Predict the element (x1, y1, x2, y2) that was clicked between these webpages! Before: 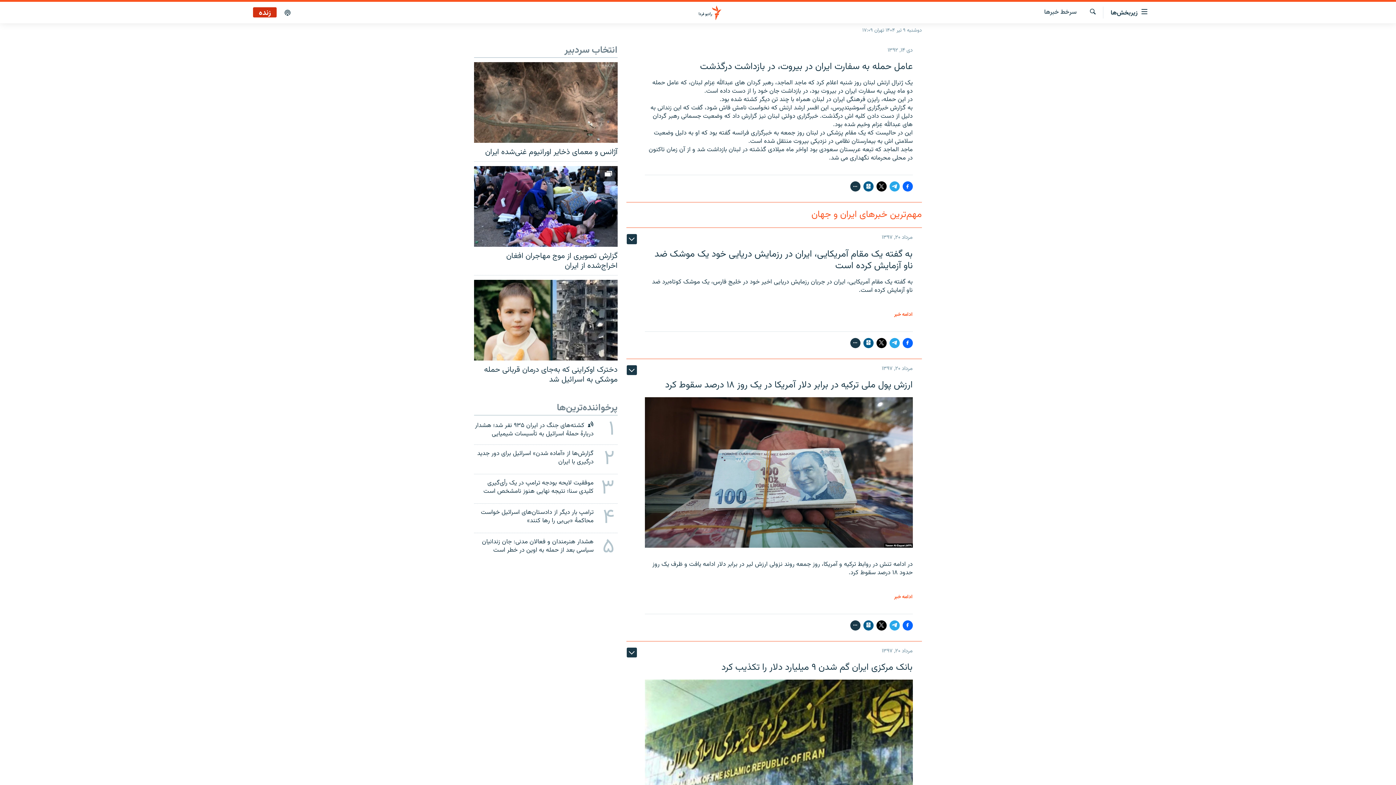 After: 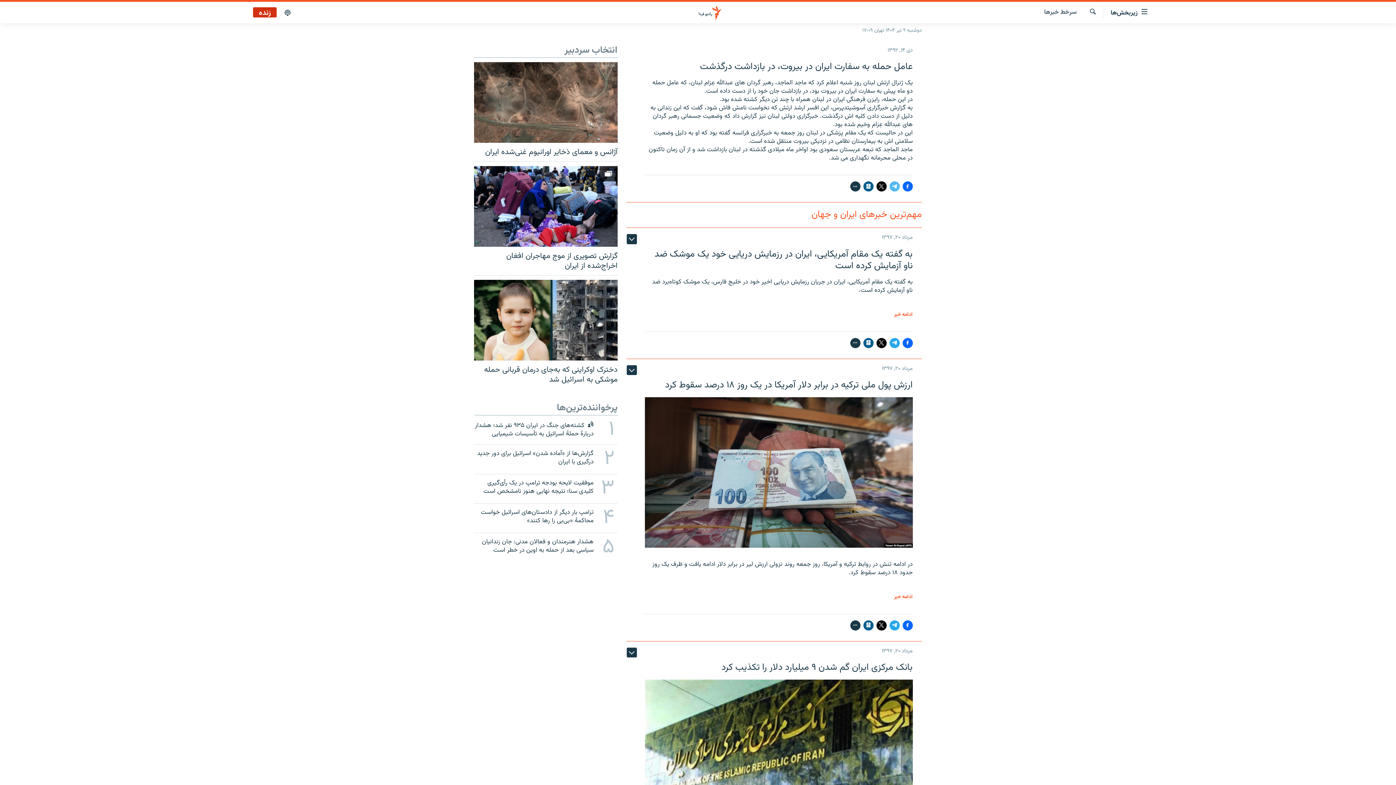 Action: bbox: (889, 181, 899, 191)